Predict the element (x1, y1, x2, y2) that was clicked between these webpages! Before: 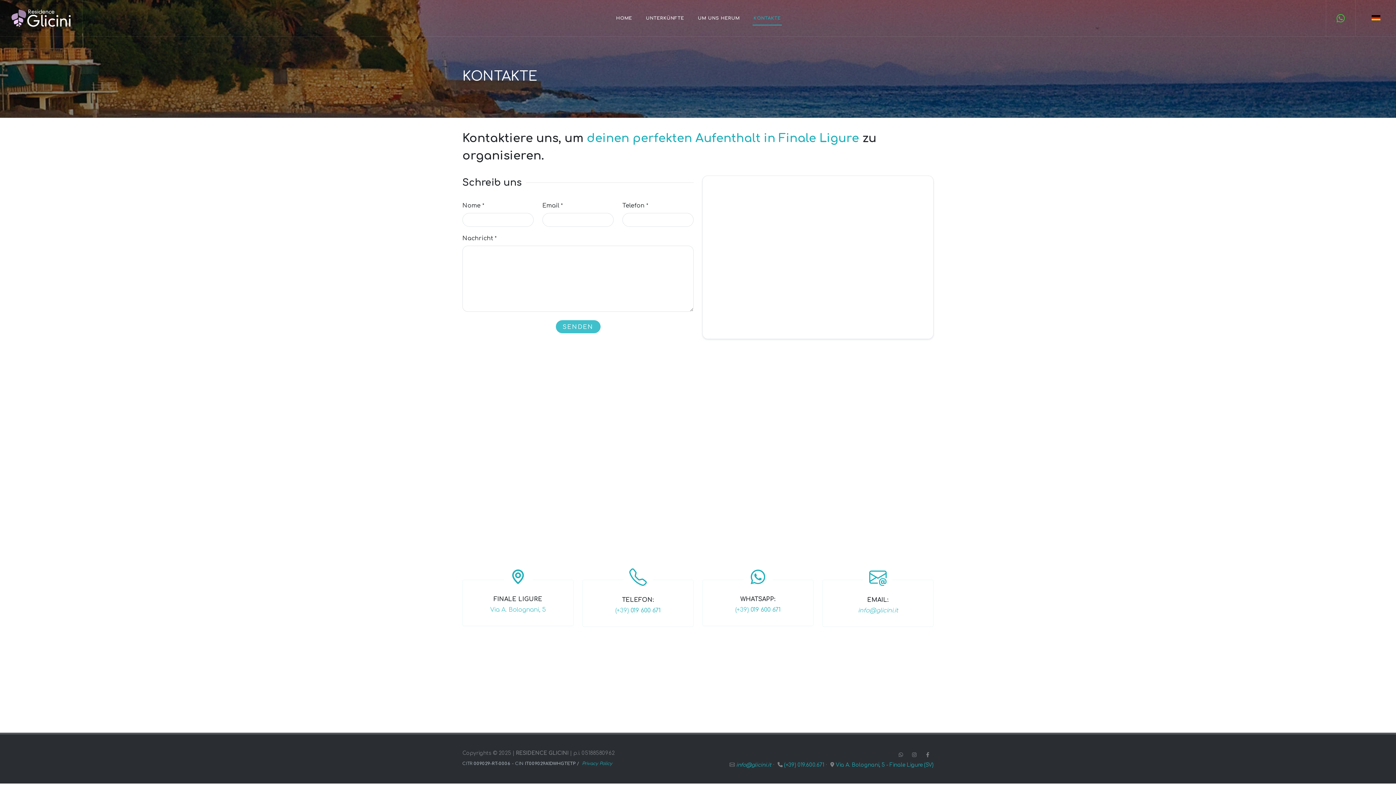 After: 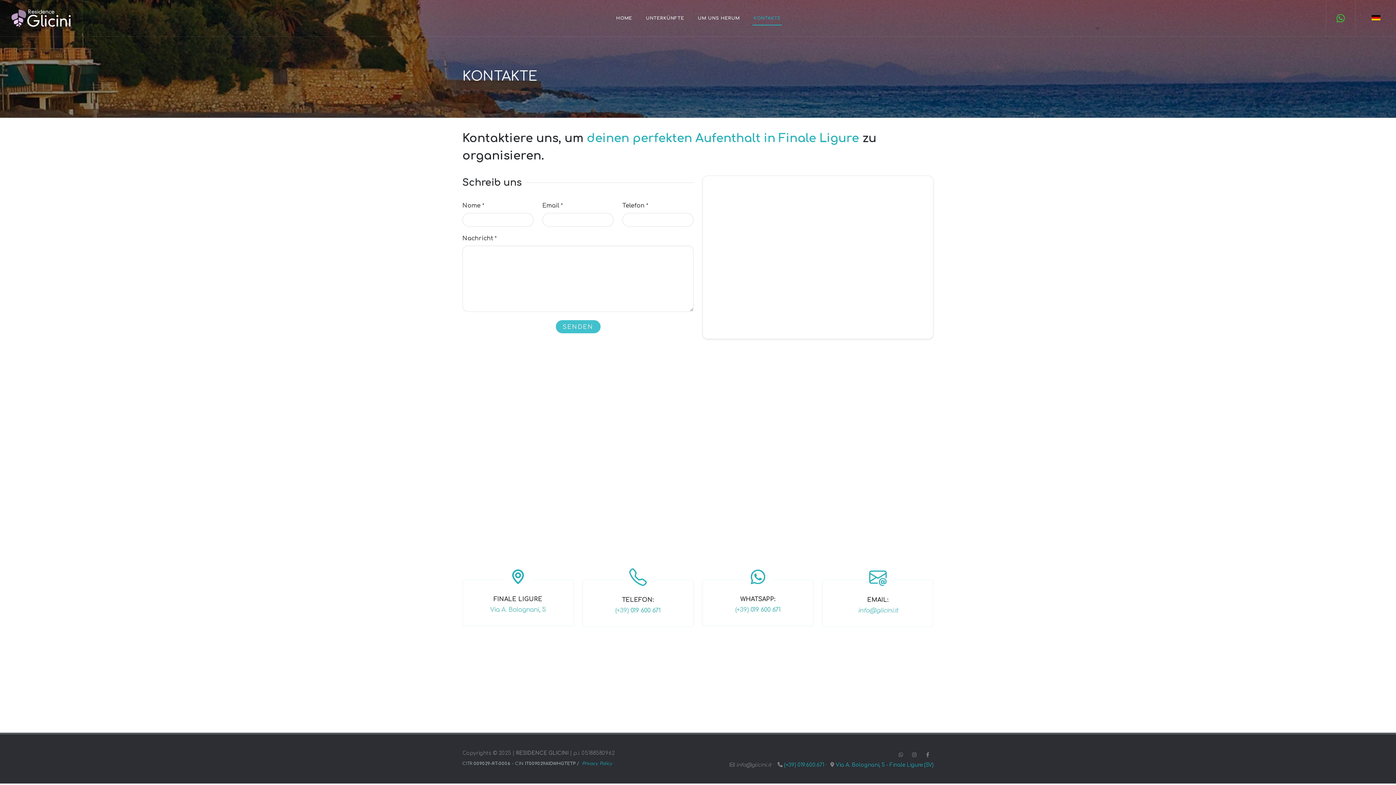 Action: label: info@glicini.it bbox: (736, 762, 771, 768)